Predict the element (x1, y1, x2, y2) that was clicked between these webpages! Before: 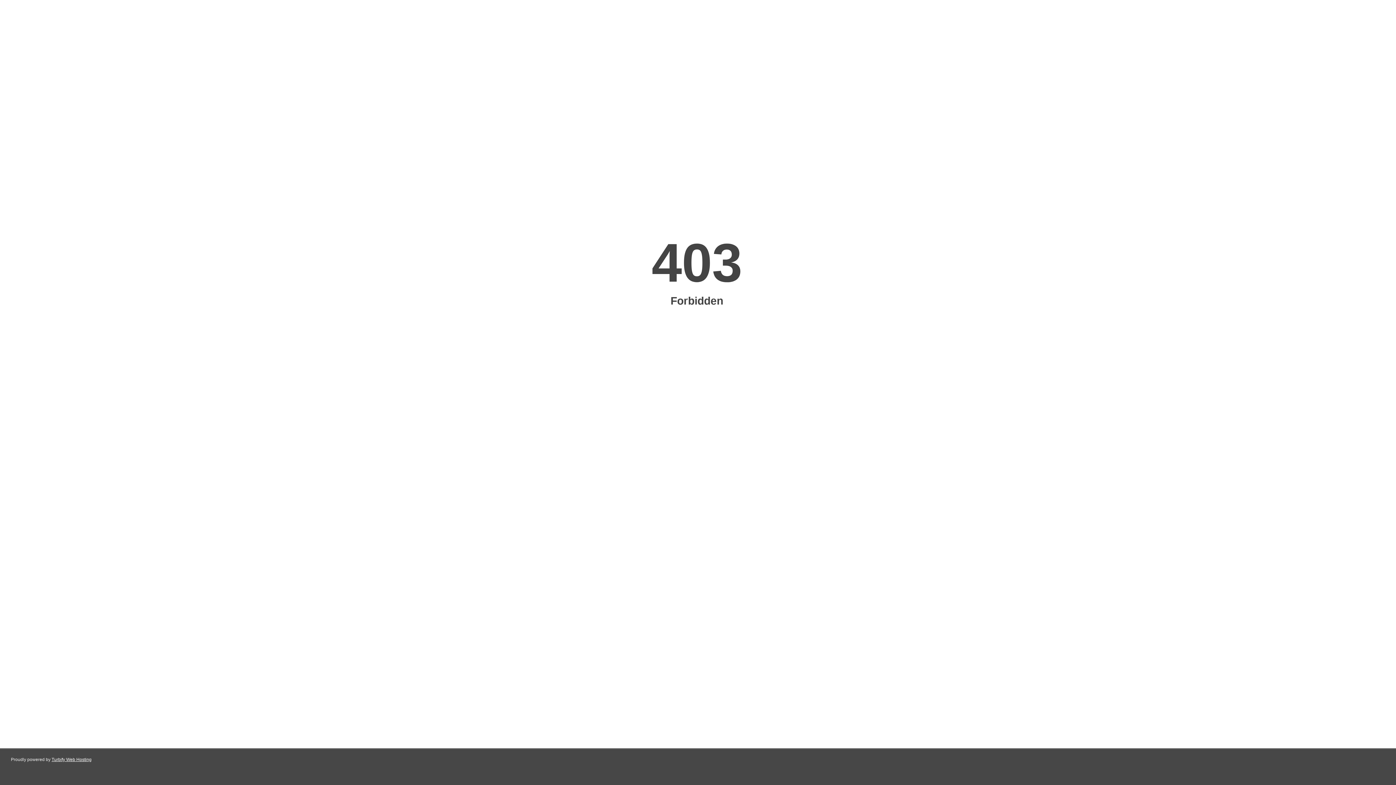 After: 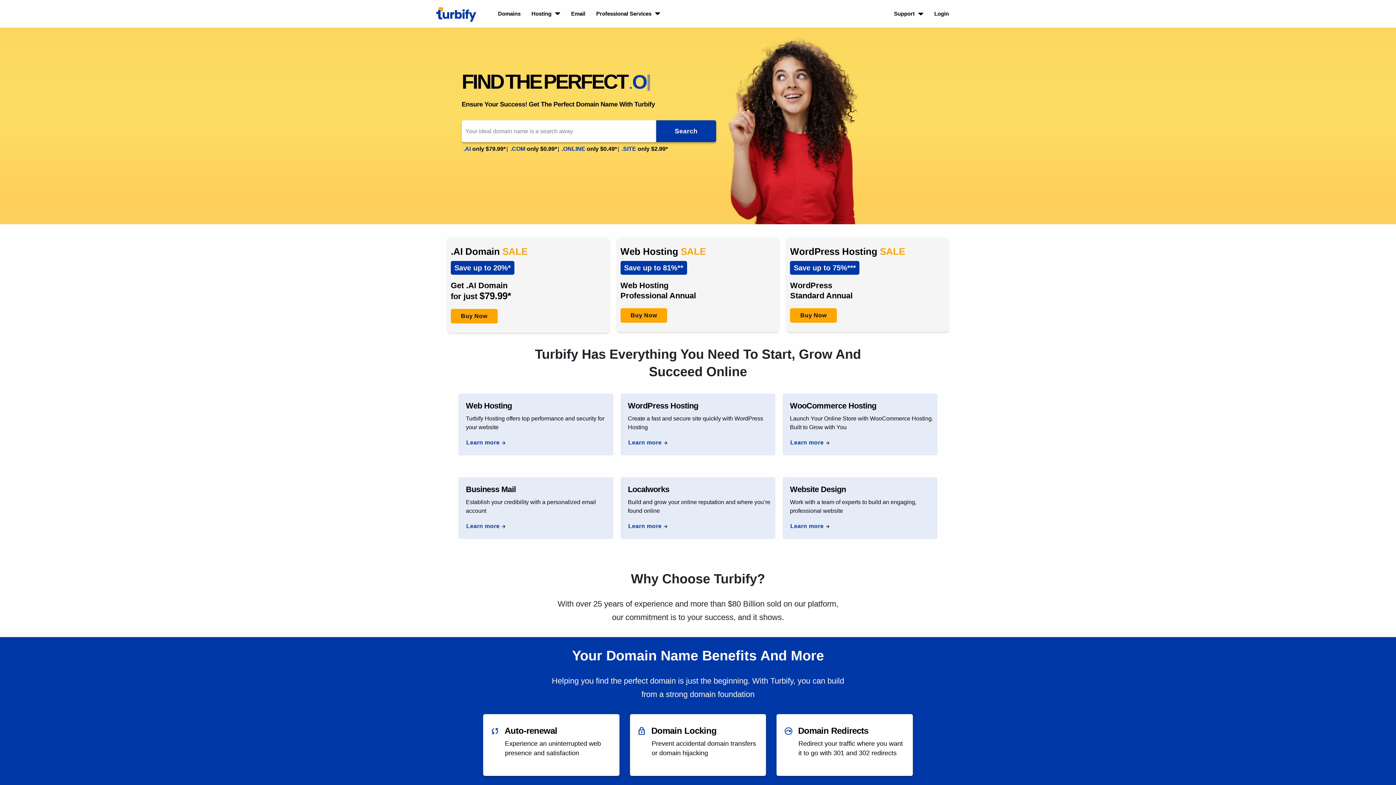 Action: label: Turbify Web Hosting bbox: (51, 757, 91, 762)